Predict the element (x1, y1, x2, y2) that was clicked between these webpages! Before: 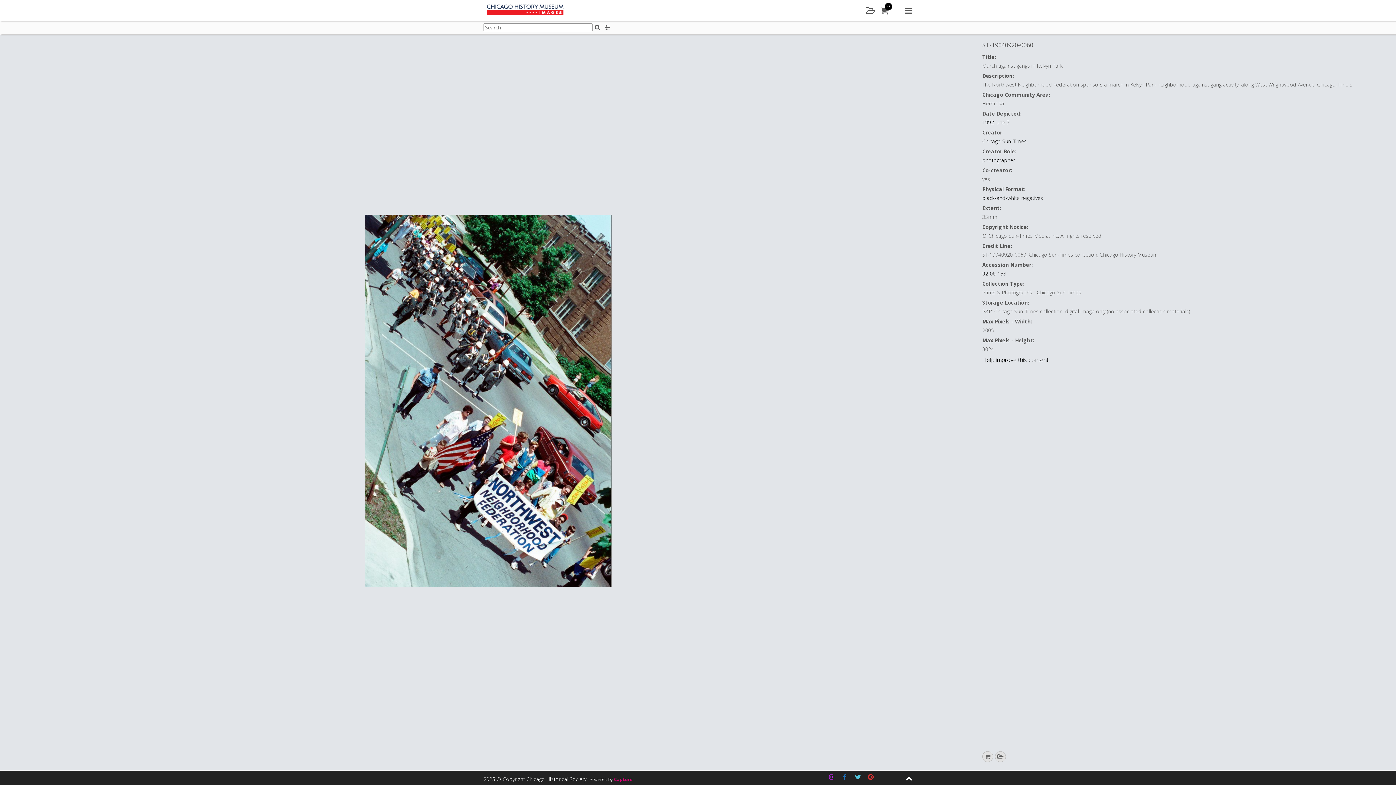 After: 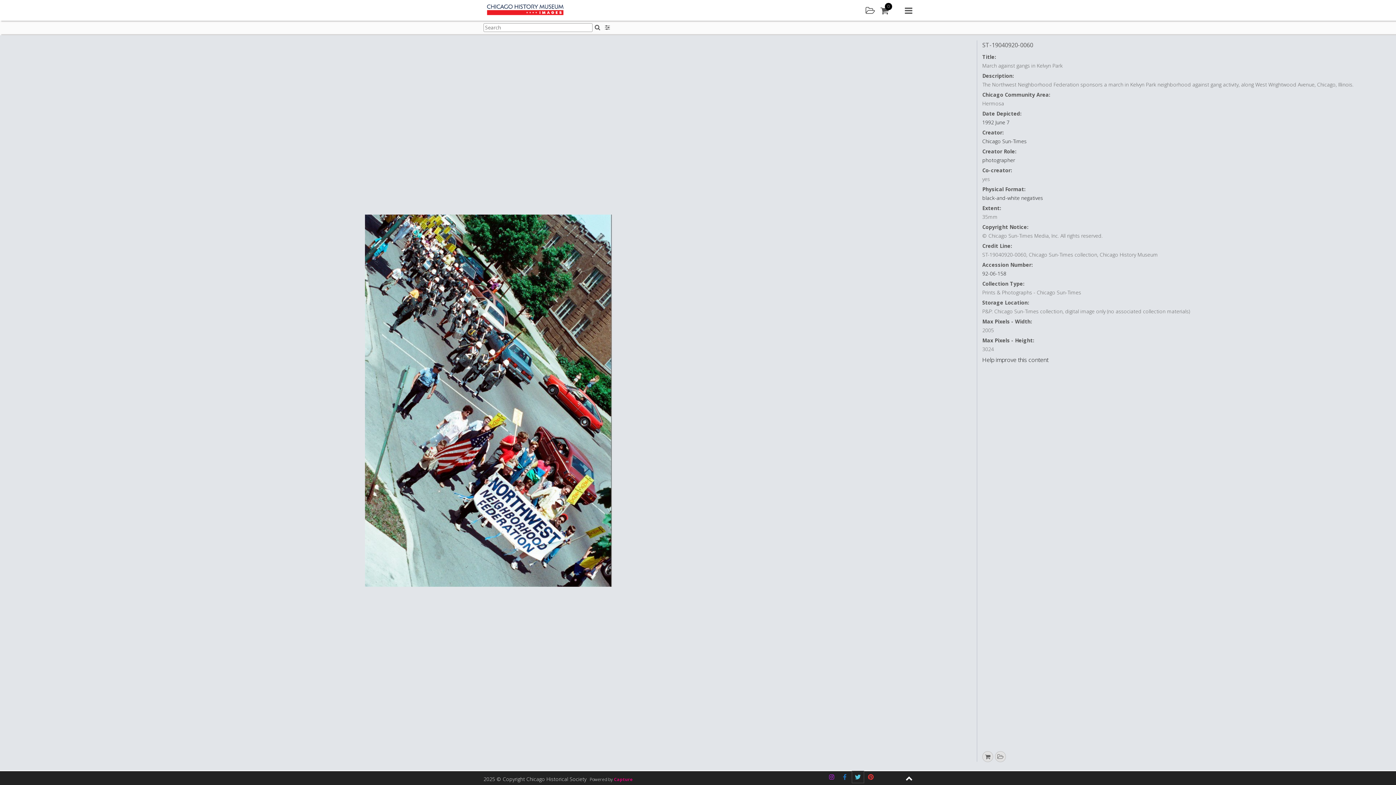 Action: bbox: (852, 771, 863, 783) label: Twitter